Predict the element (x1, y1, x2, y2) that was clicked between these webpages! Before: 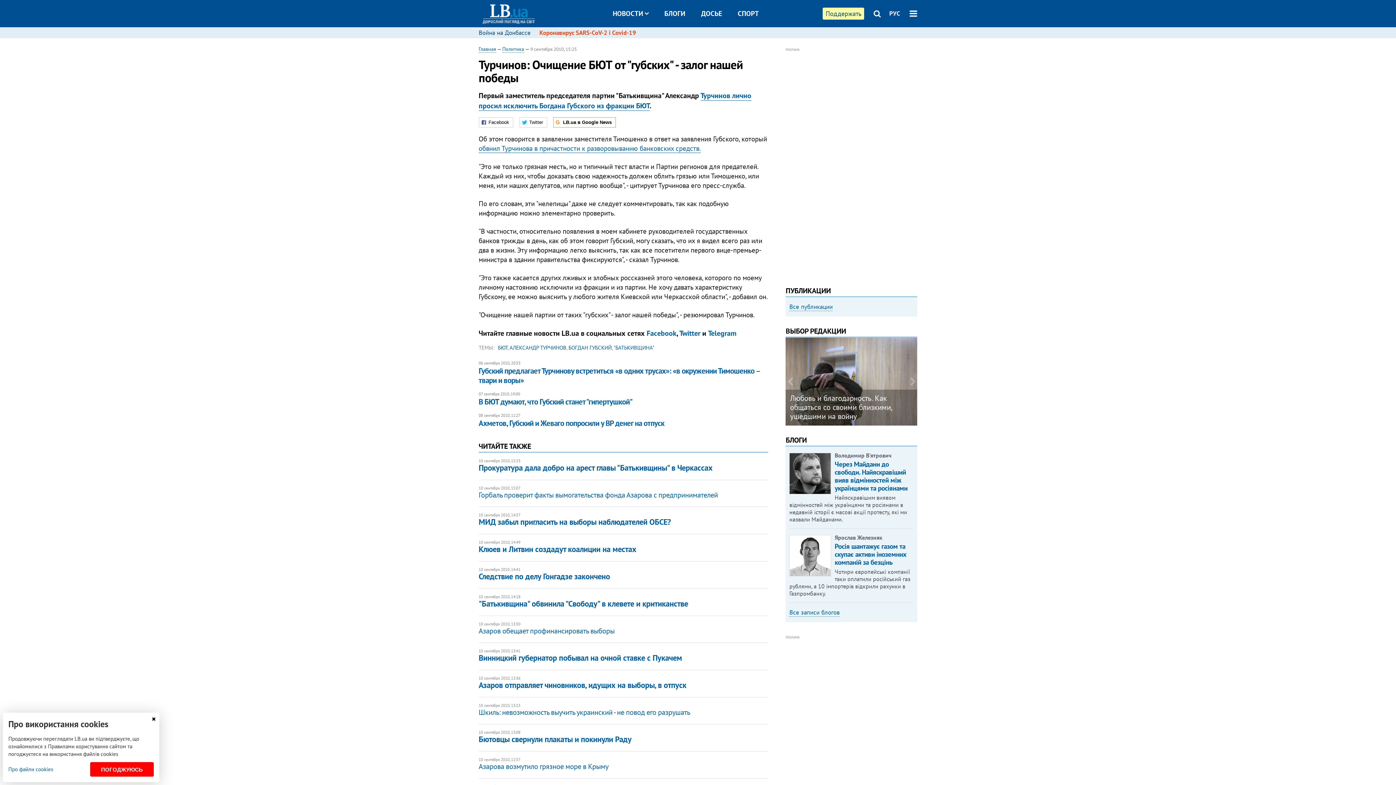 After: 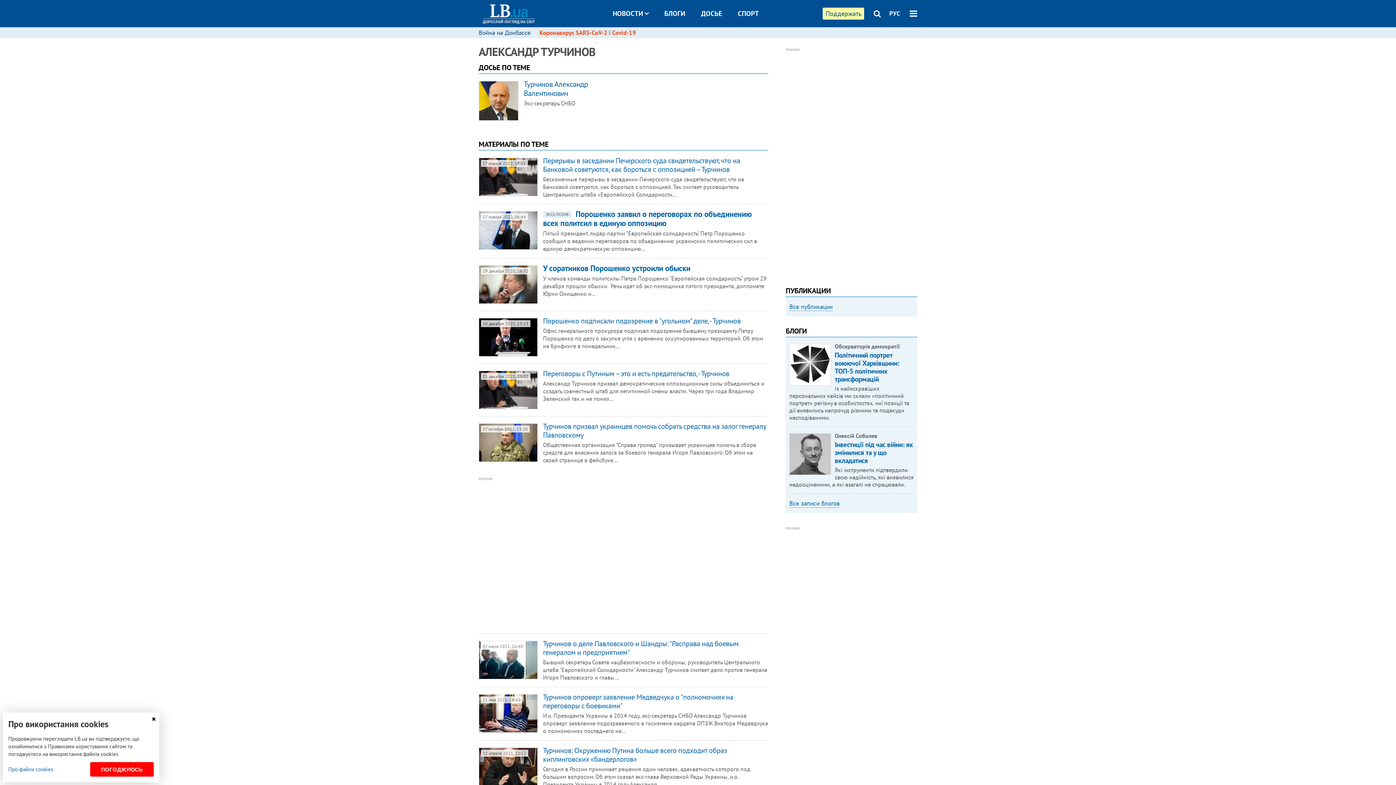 Action: bbox: (509, 344, 566, 351) label: АЛЕКСАНДР ТУРЧИНОВ